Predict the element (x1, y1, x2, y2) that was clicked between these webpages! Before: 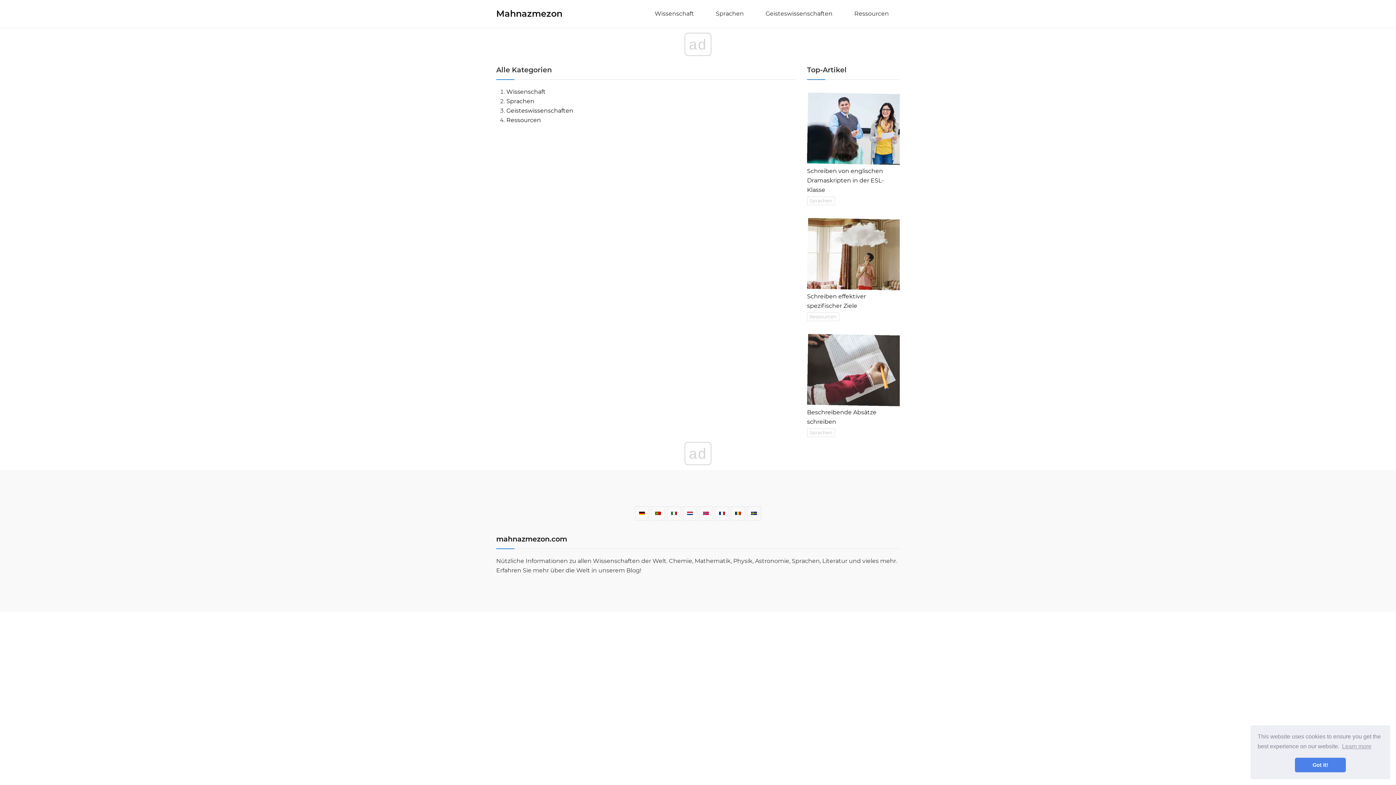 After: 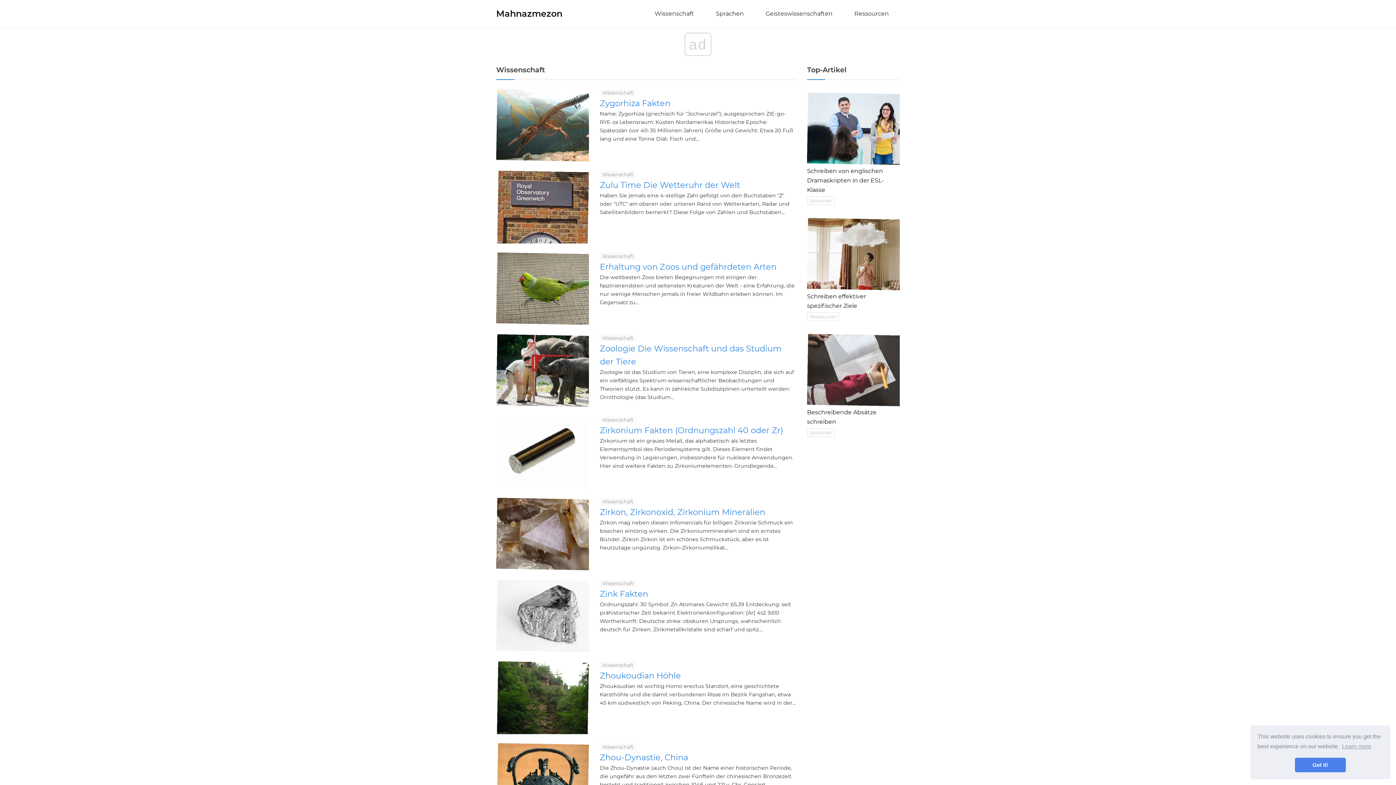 Action: label: Wissenschaft bbox: (644, 5, 705, 22)